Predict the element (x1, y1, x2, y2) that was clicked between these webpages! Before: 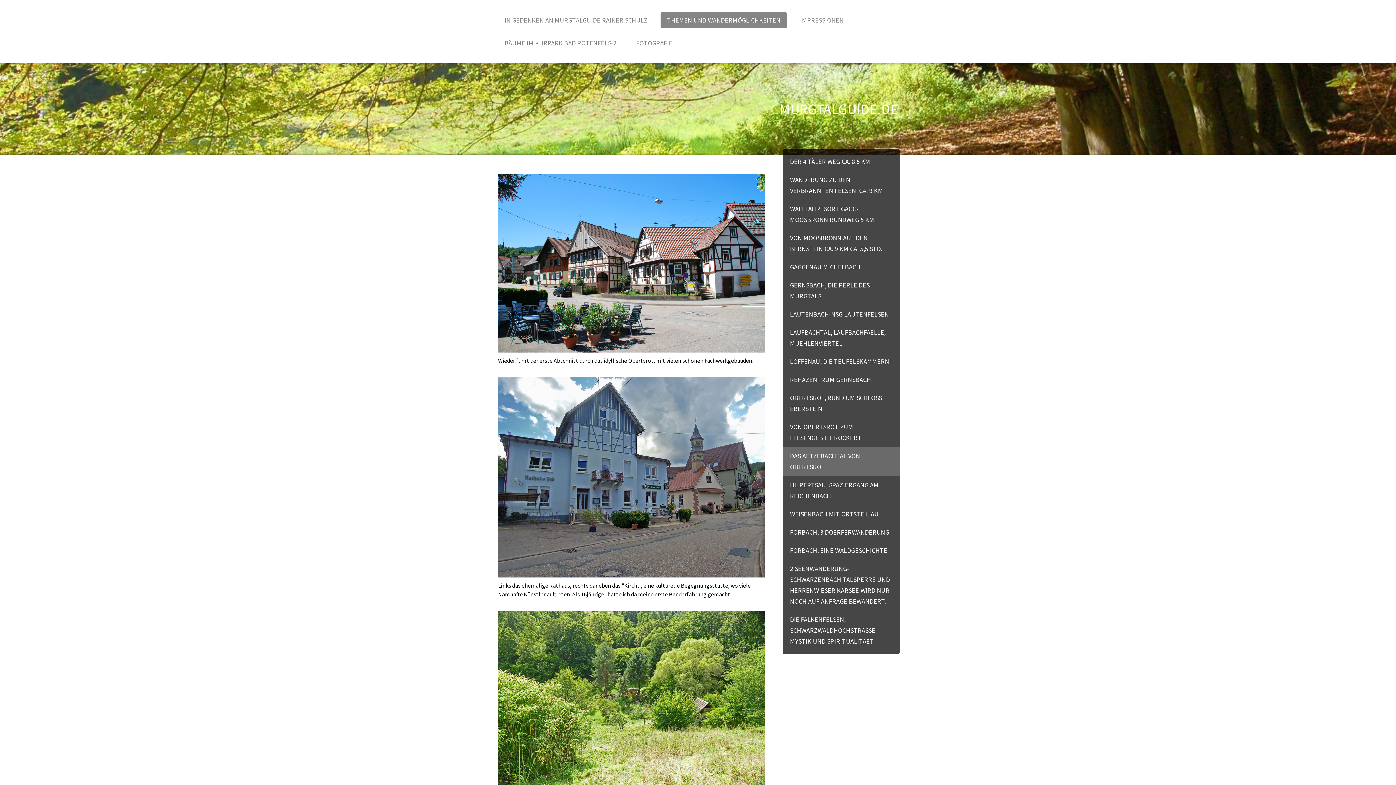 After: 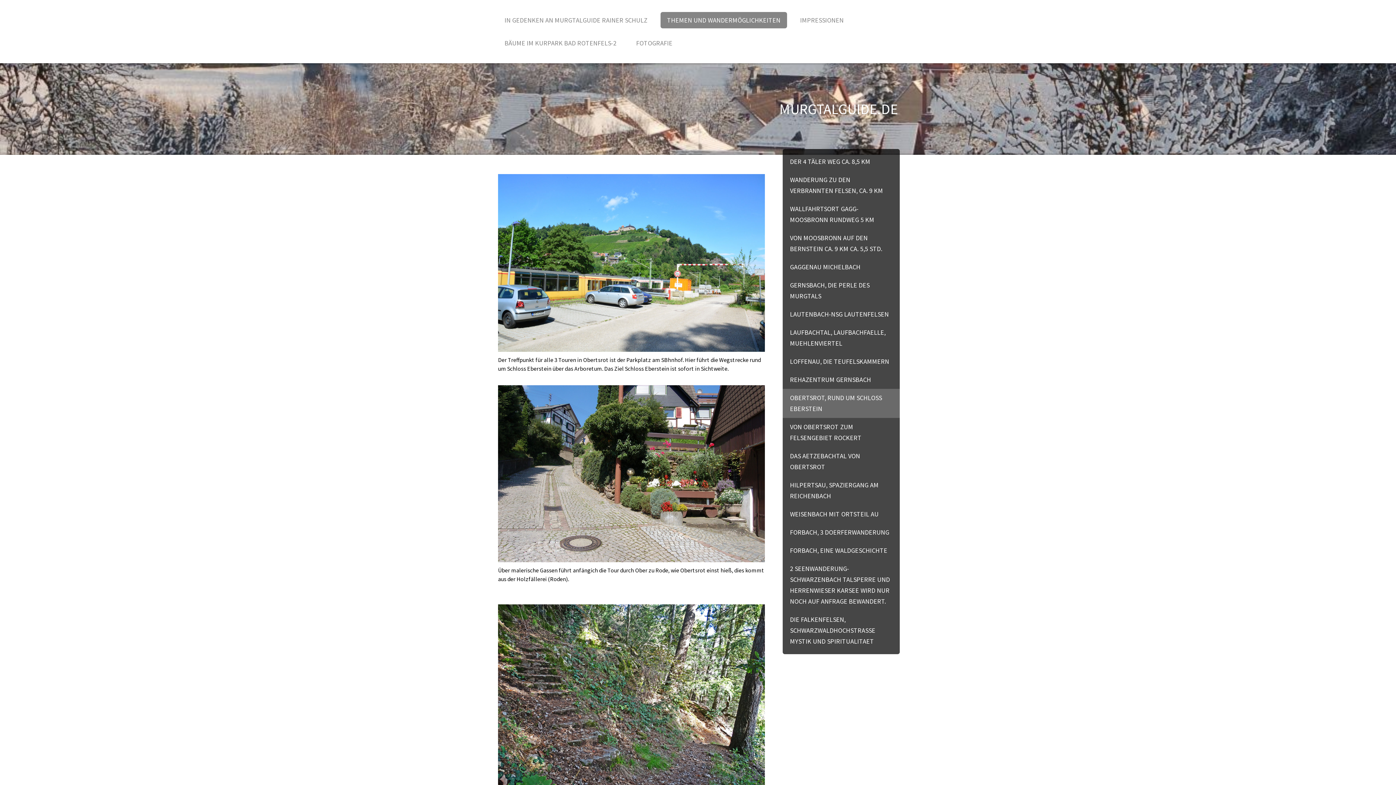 Action: bbox: (782, 389, 900, 418) label: OBERTSROT, RUND UM SCHLOSS EBERSTEIN